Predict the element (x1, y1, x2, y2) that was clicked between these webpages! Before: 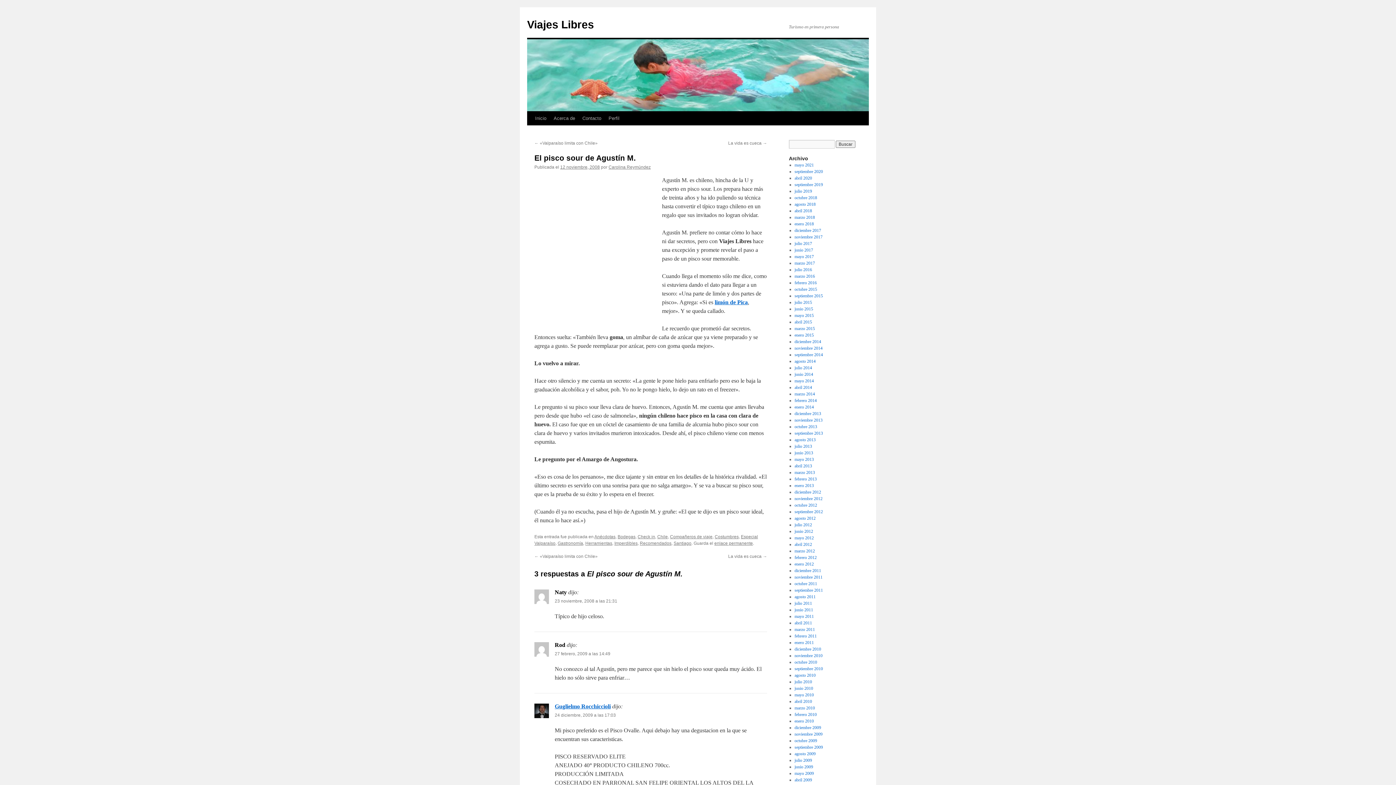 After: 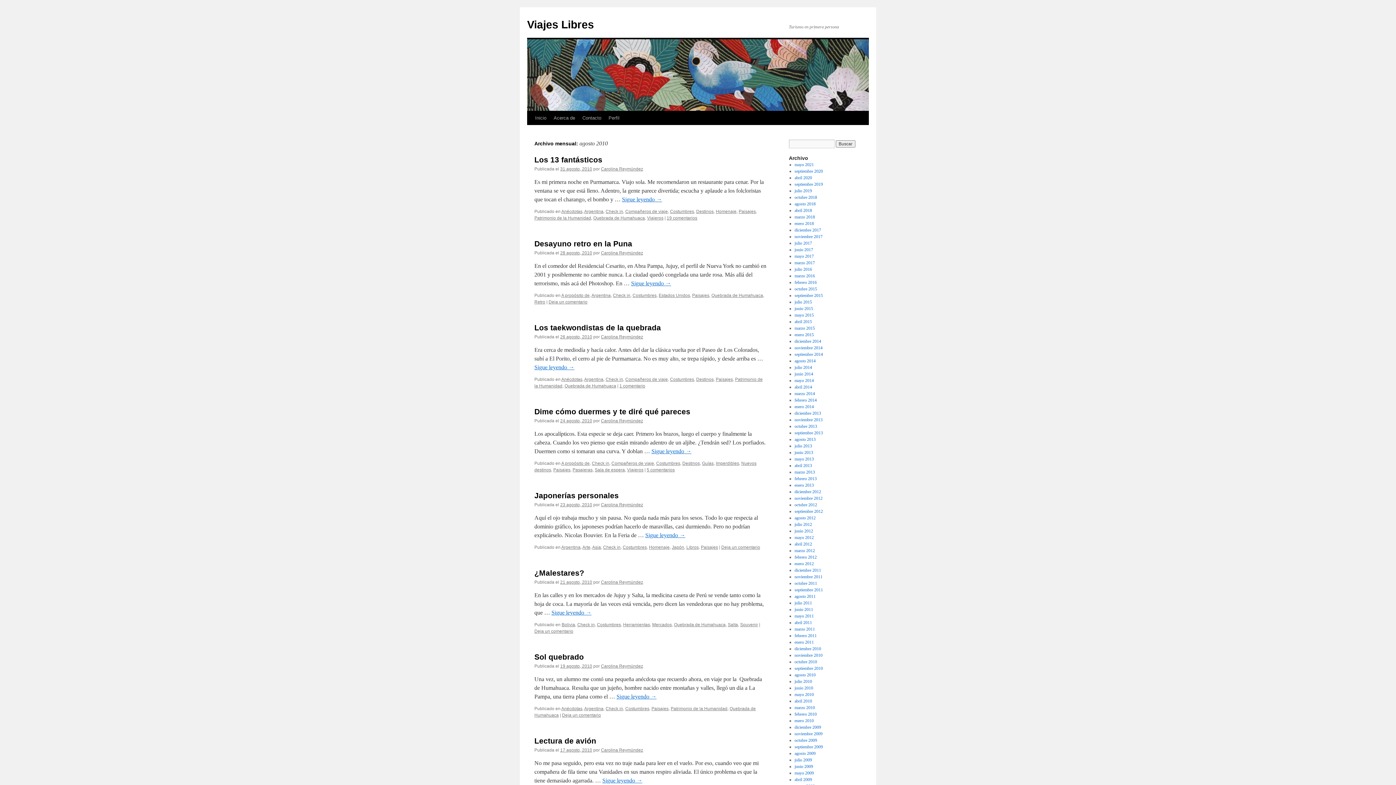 Action: bbox: (794, 673, 815, 678) label: agosto 2010